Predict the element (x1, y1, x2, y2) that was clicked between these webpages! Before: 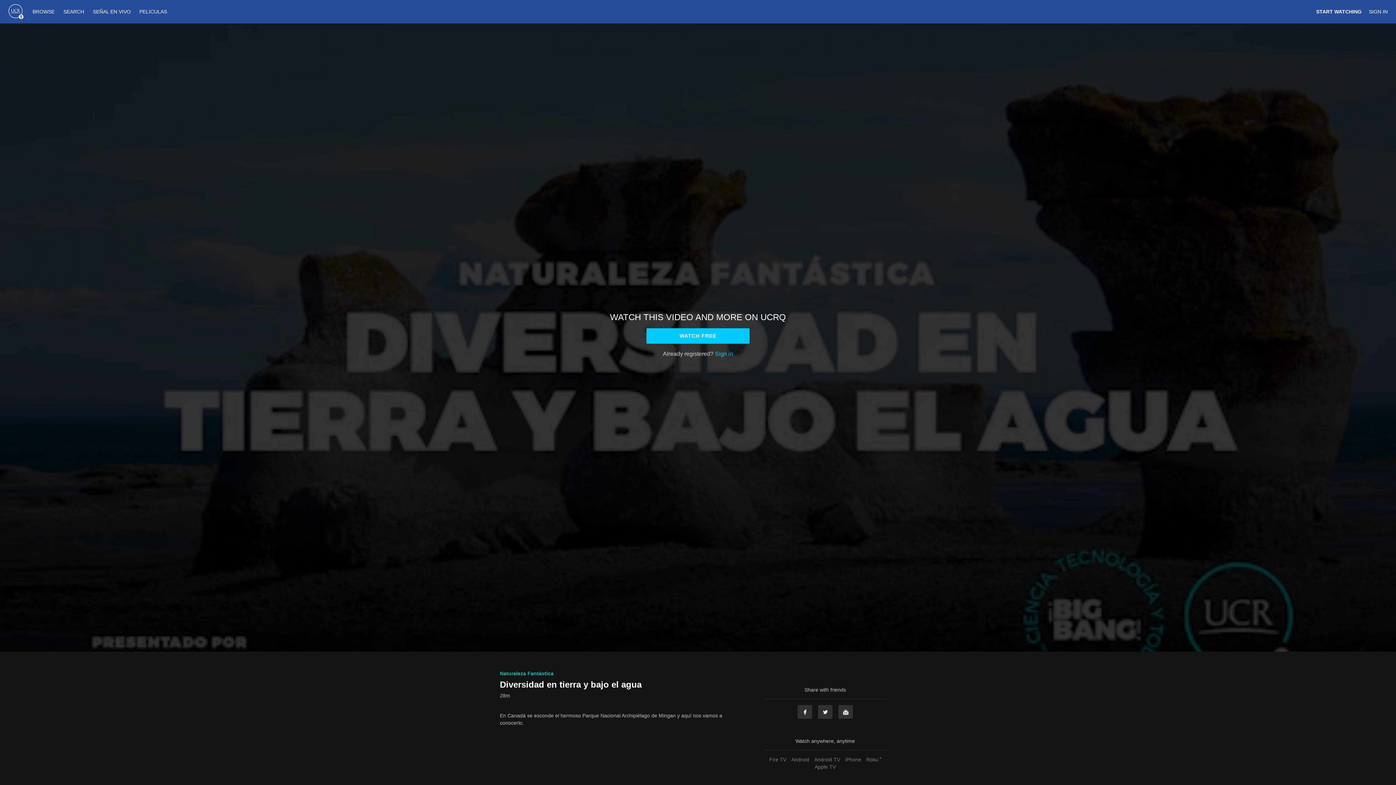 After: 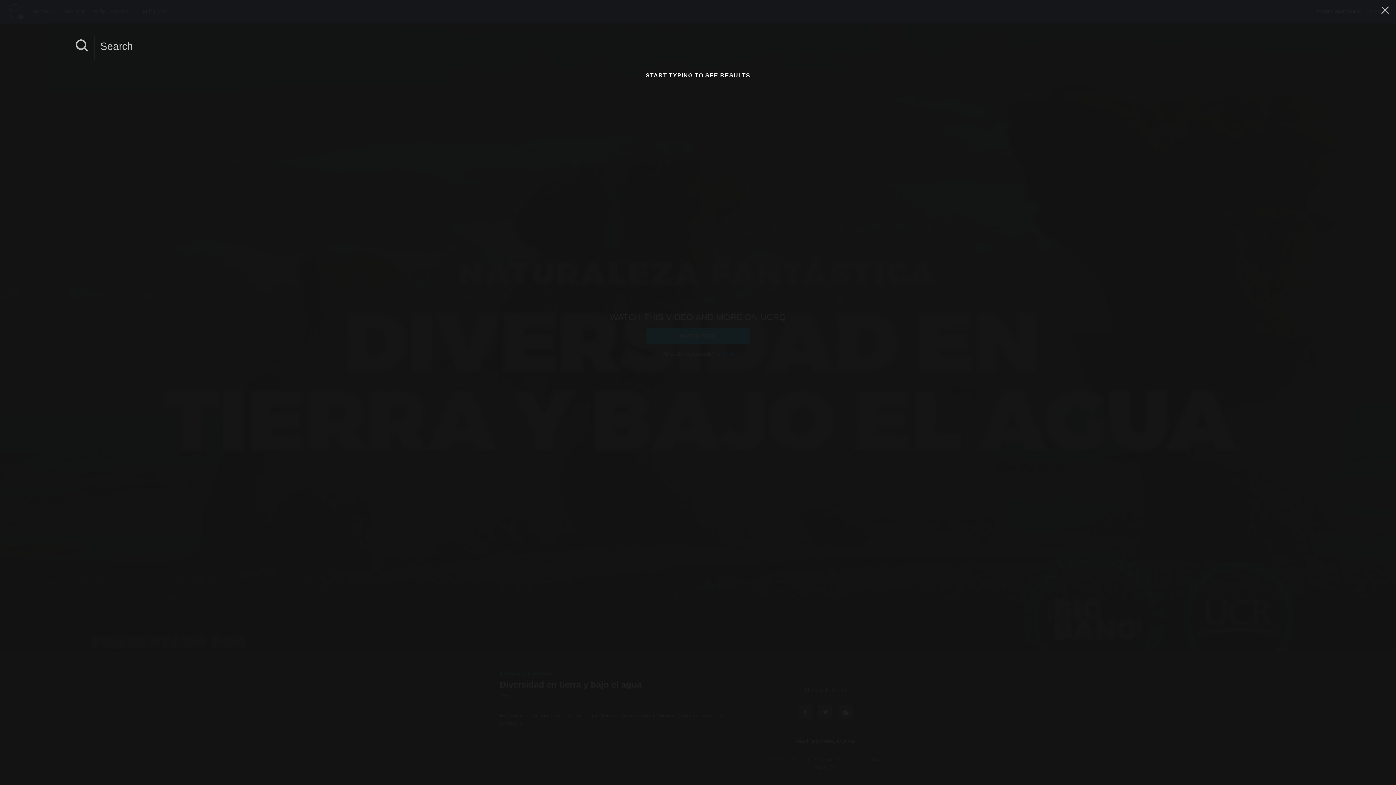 Action: label: SEARCH  bbox: (59, 8, 89, 14)